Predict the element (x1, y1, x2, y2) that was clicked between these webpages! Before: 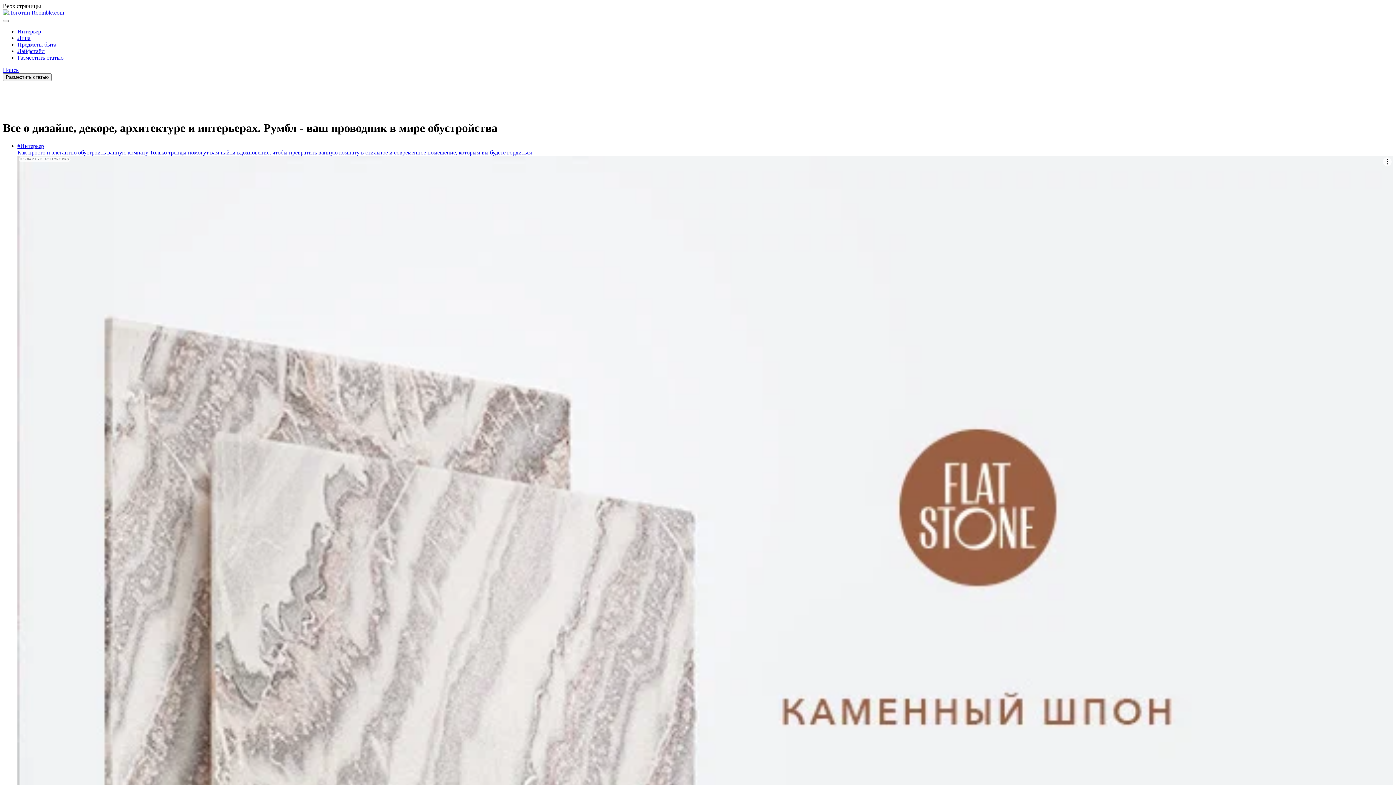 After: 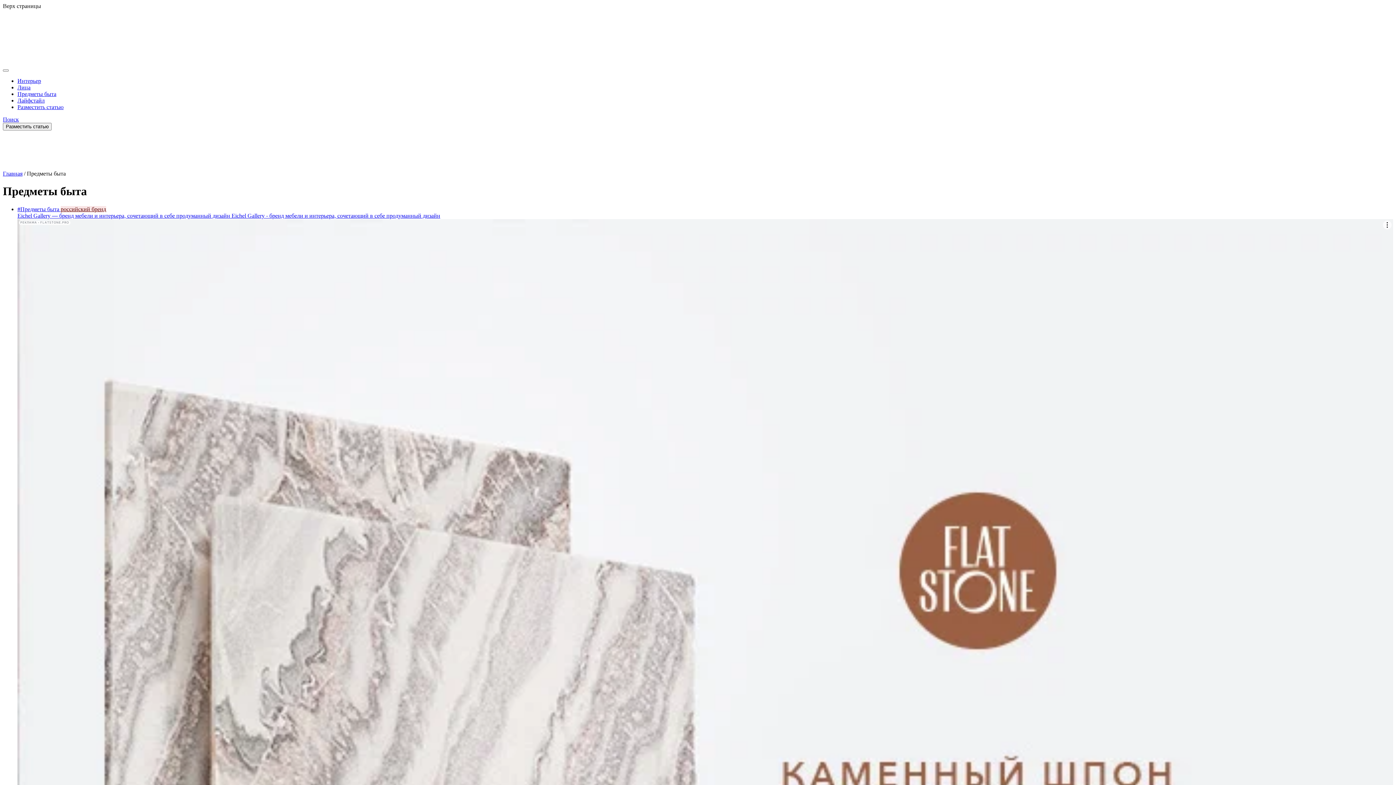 Action: bbox: (17, 41, 56, 47) label: Предметы быта